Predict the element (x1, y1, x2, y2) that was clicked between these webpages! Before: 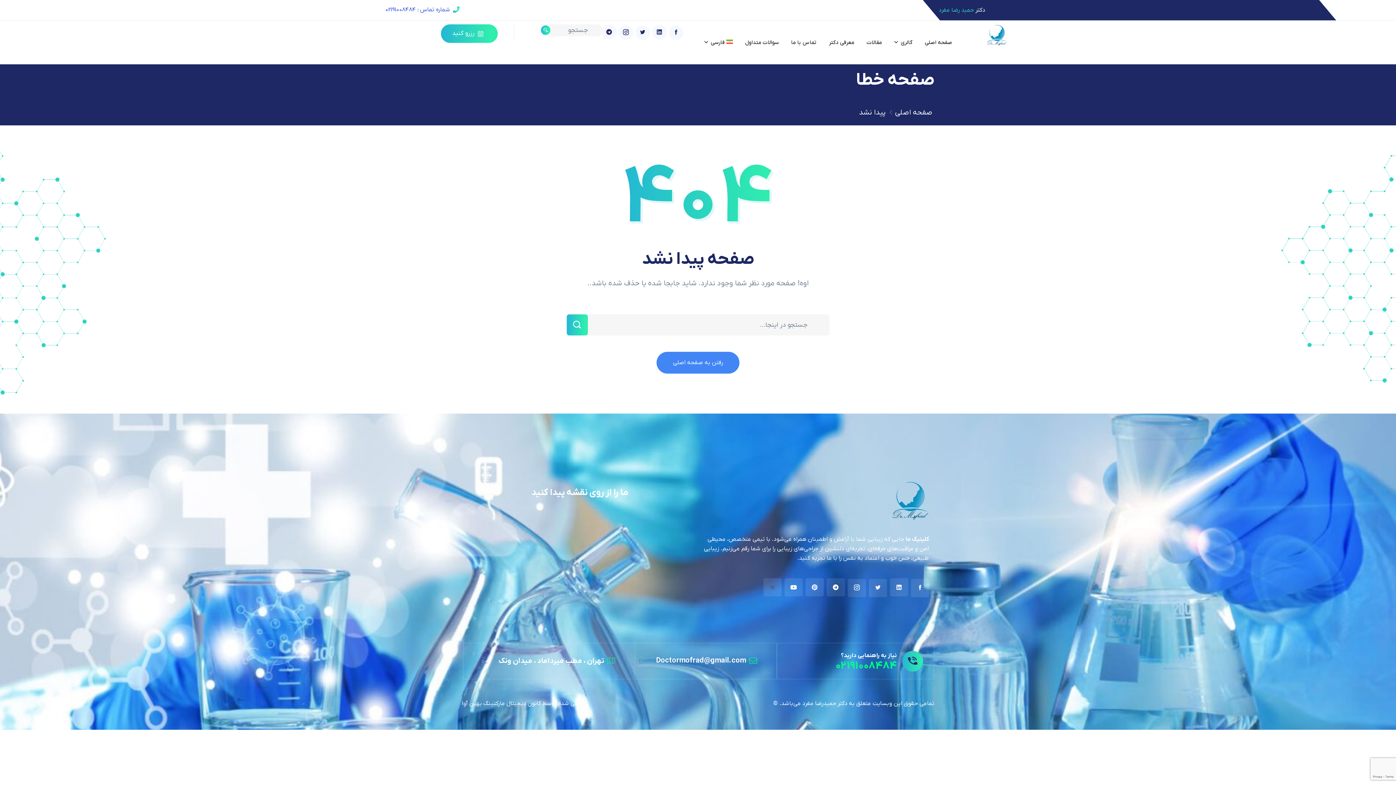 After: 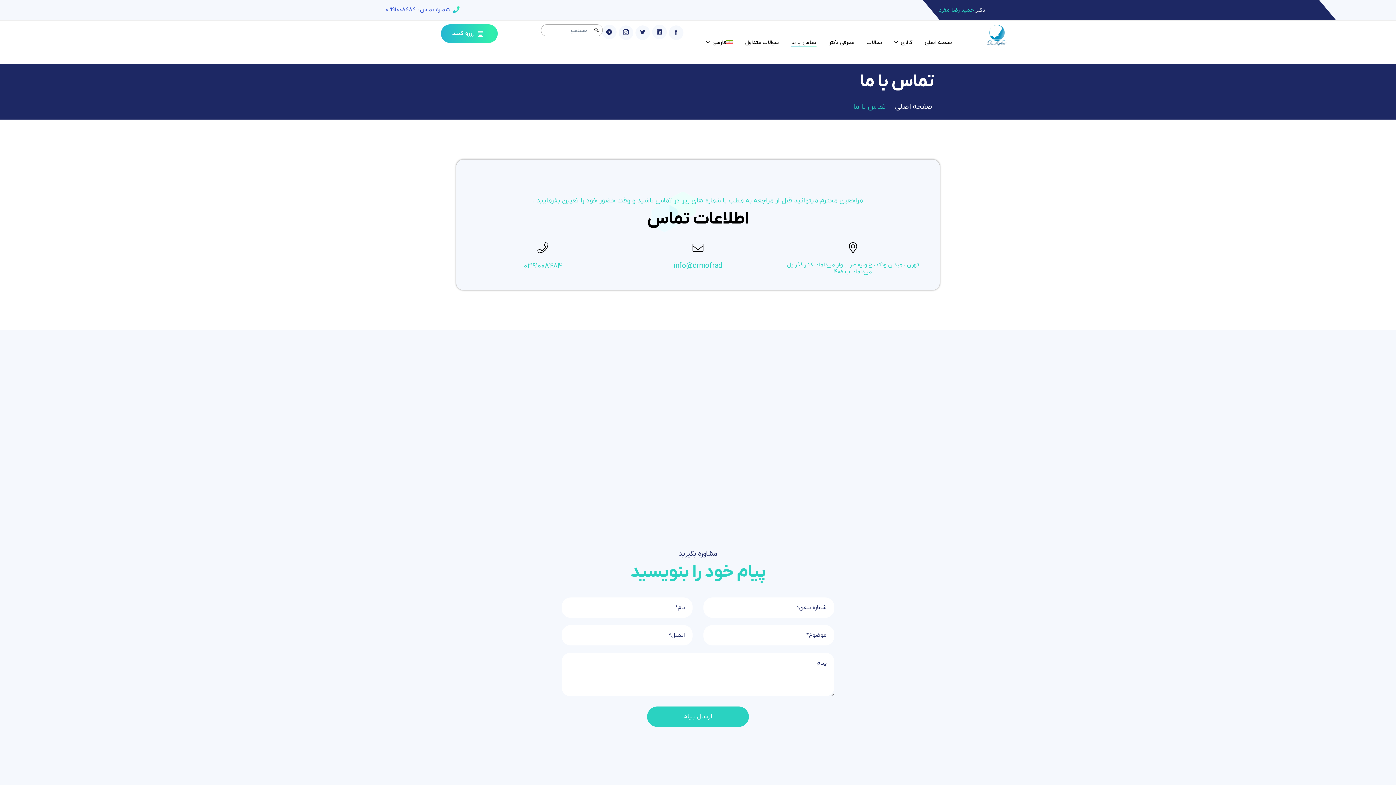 Action: bbox: (791, 24, 816, 60) label: تماس با ما